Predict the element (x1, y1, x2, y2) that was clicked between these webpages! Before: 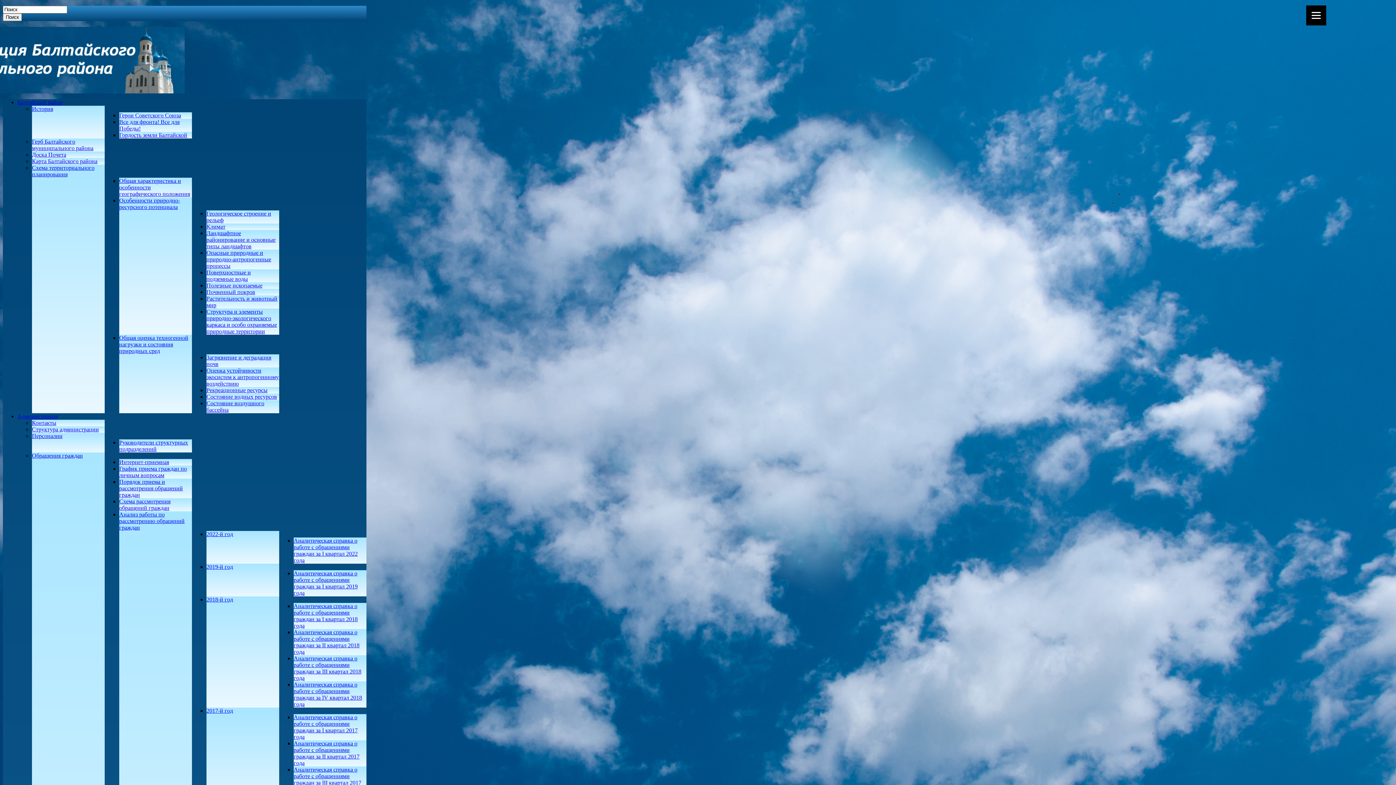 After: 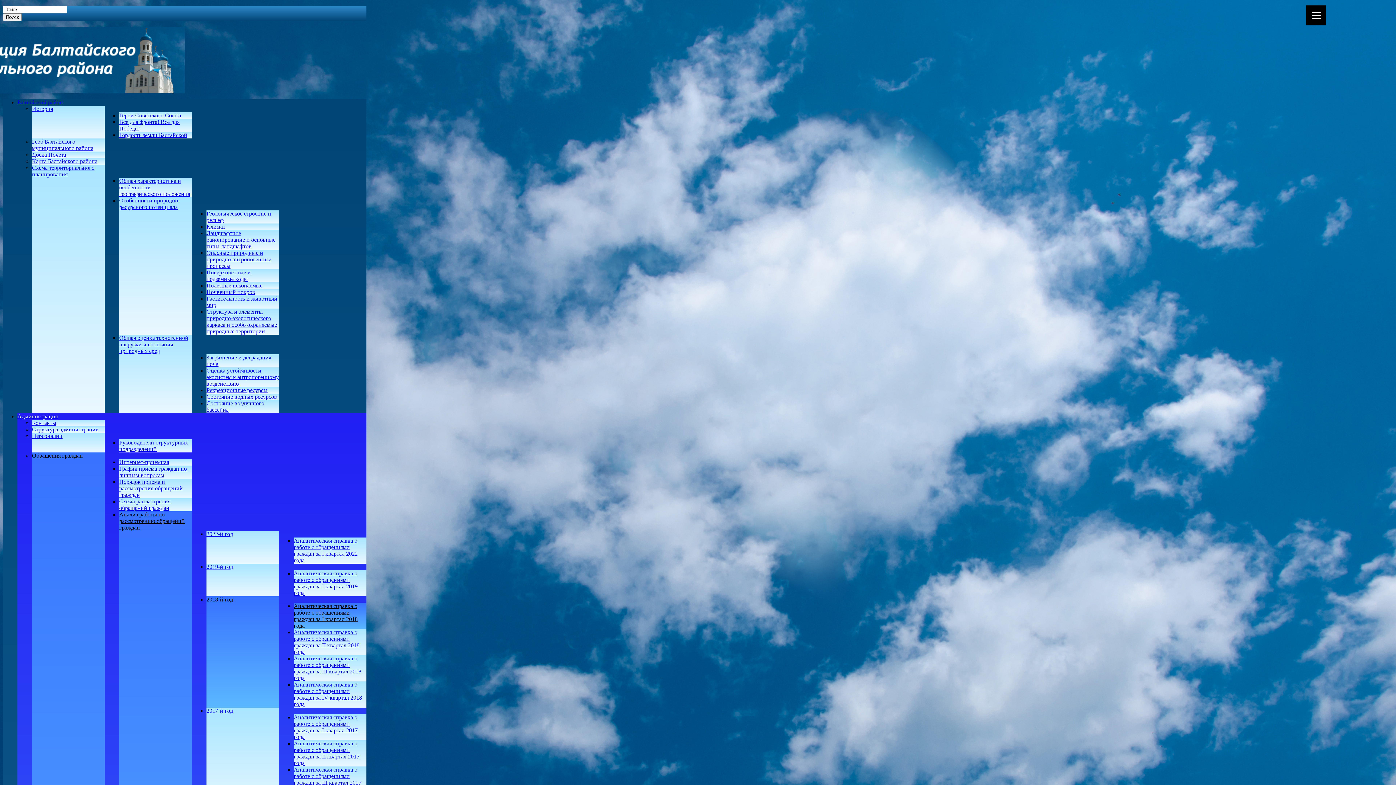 Action: bbox: (293, 603, 357, 629) label: Аналитическая справка о работе с обращениями граждан за I квартал 2018 года